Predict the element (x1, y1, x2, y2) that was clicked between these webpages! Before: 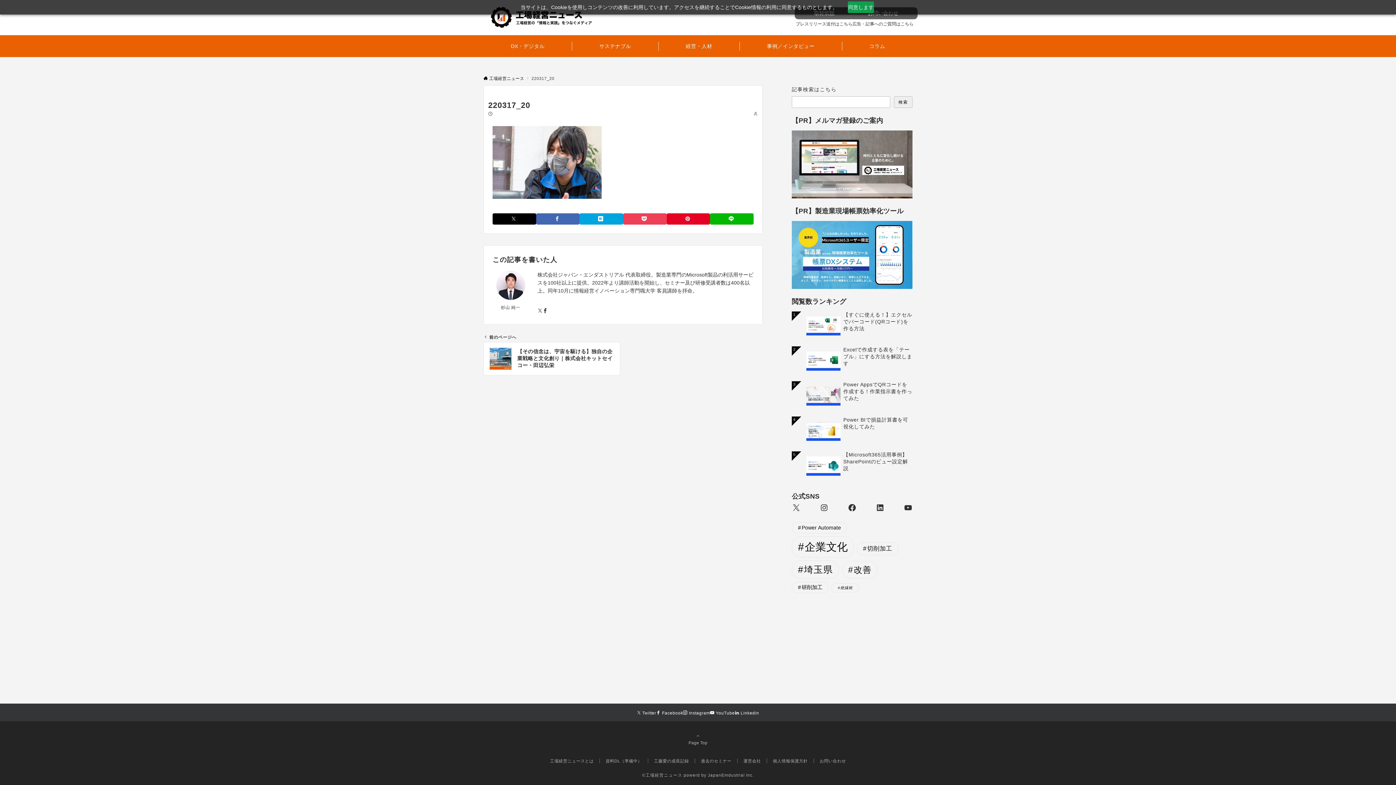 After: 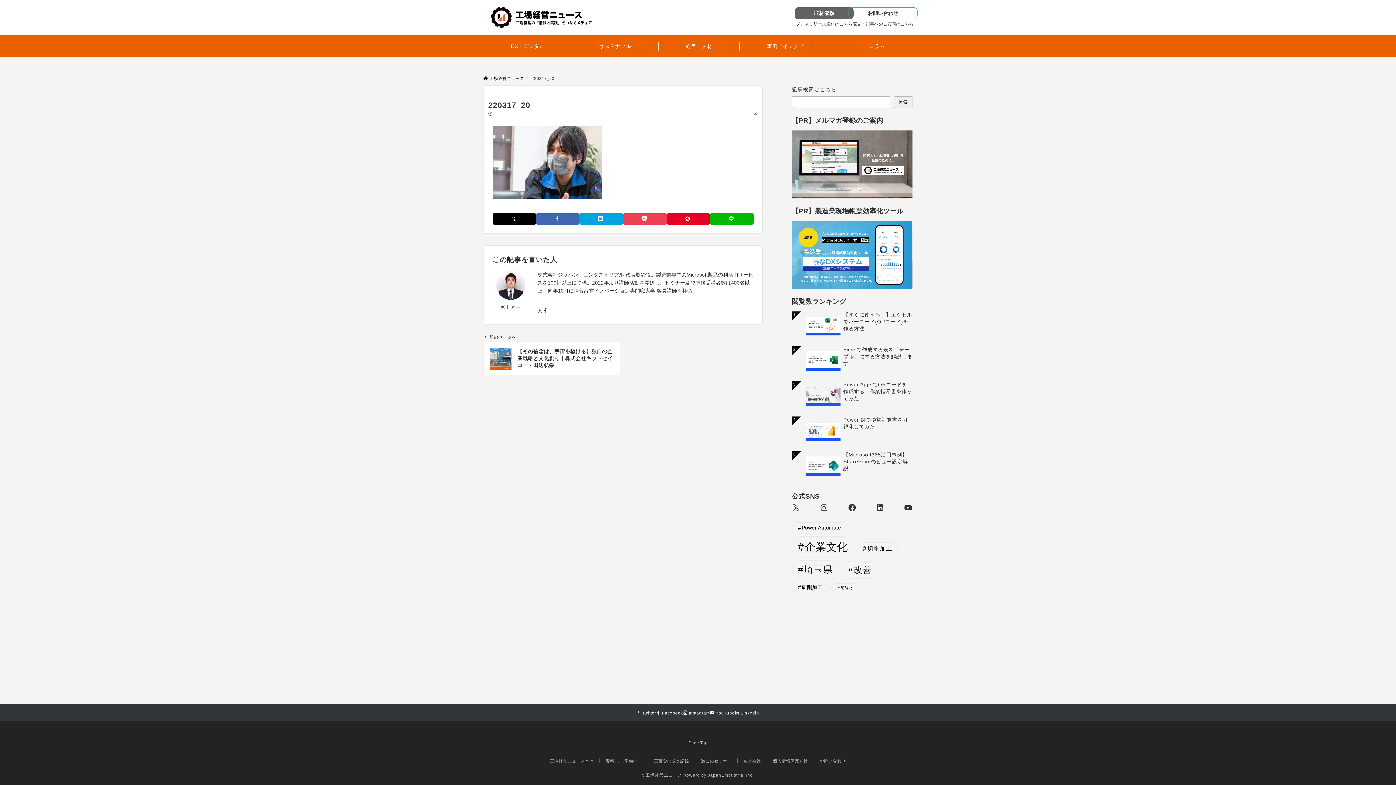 Action: bbox: (848, 1, 874, 13) label: 同意します